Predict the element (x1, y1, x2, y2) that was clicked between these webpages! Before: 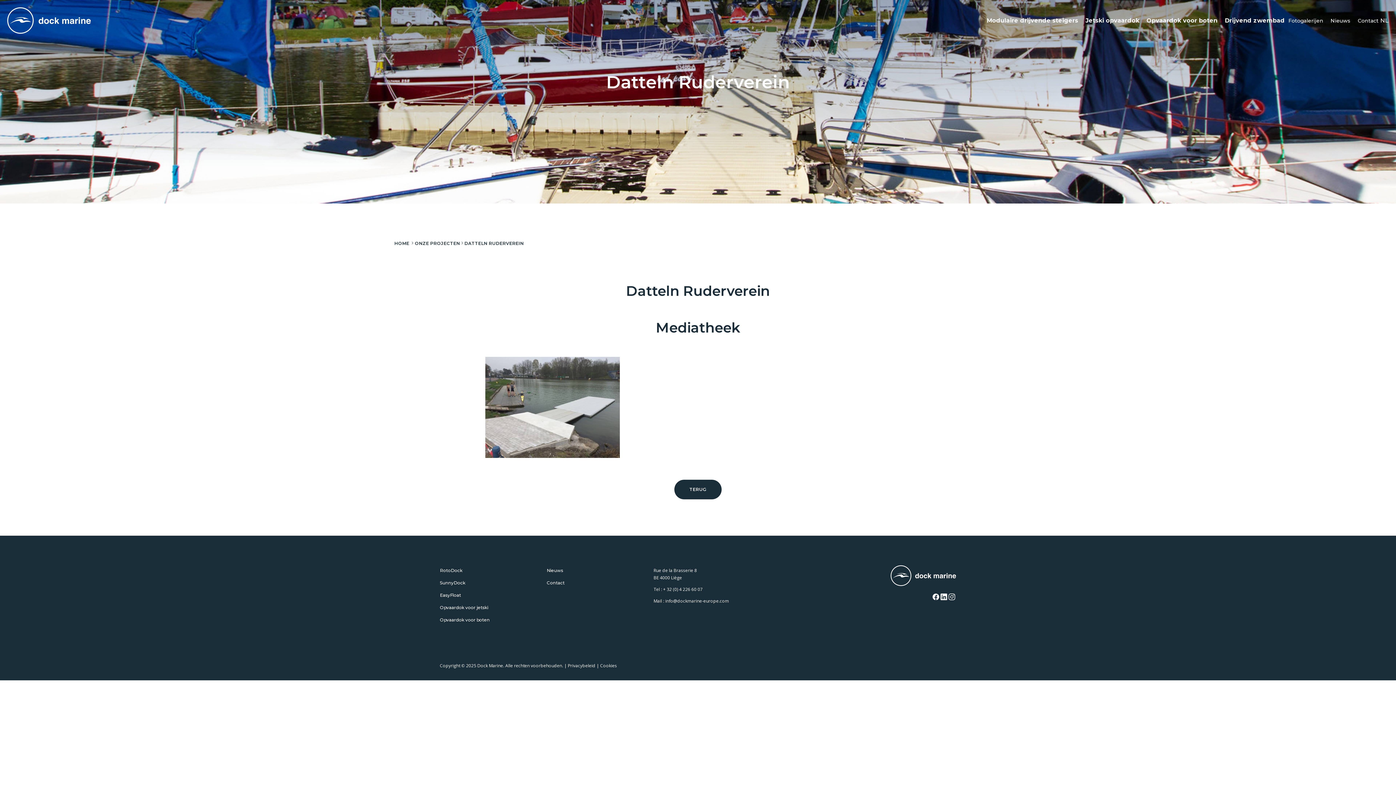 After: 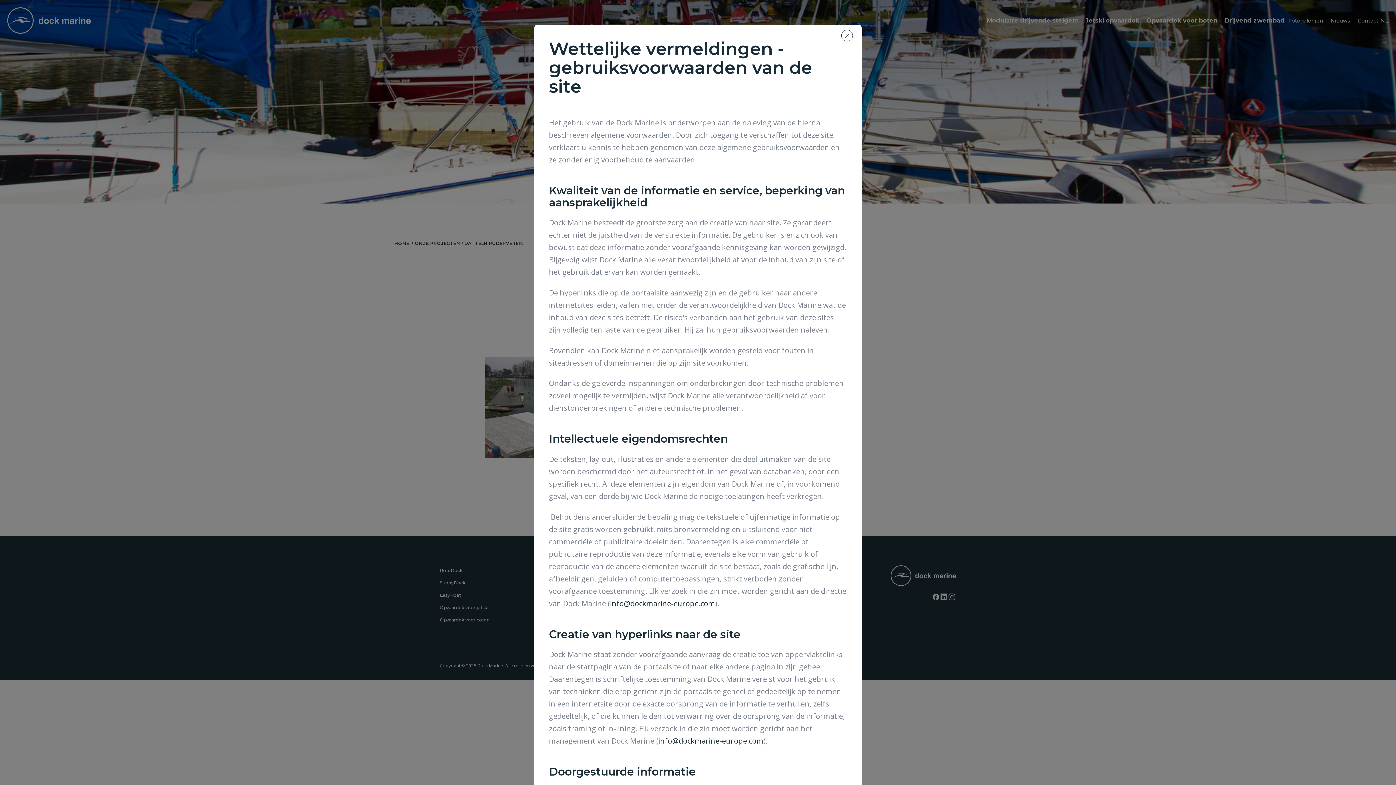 Action: label: Copyright bbox: (440, 662, 460, 668)